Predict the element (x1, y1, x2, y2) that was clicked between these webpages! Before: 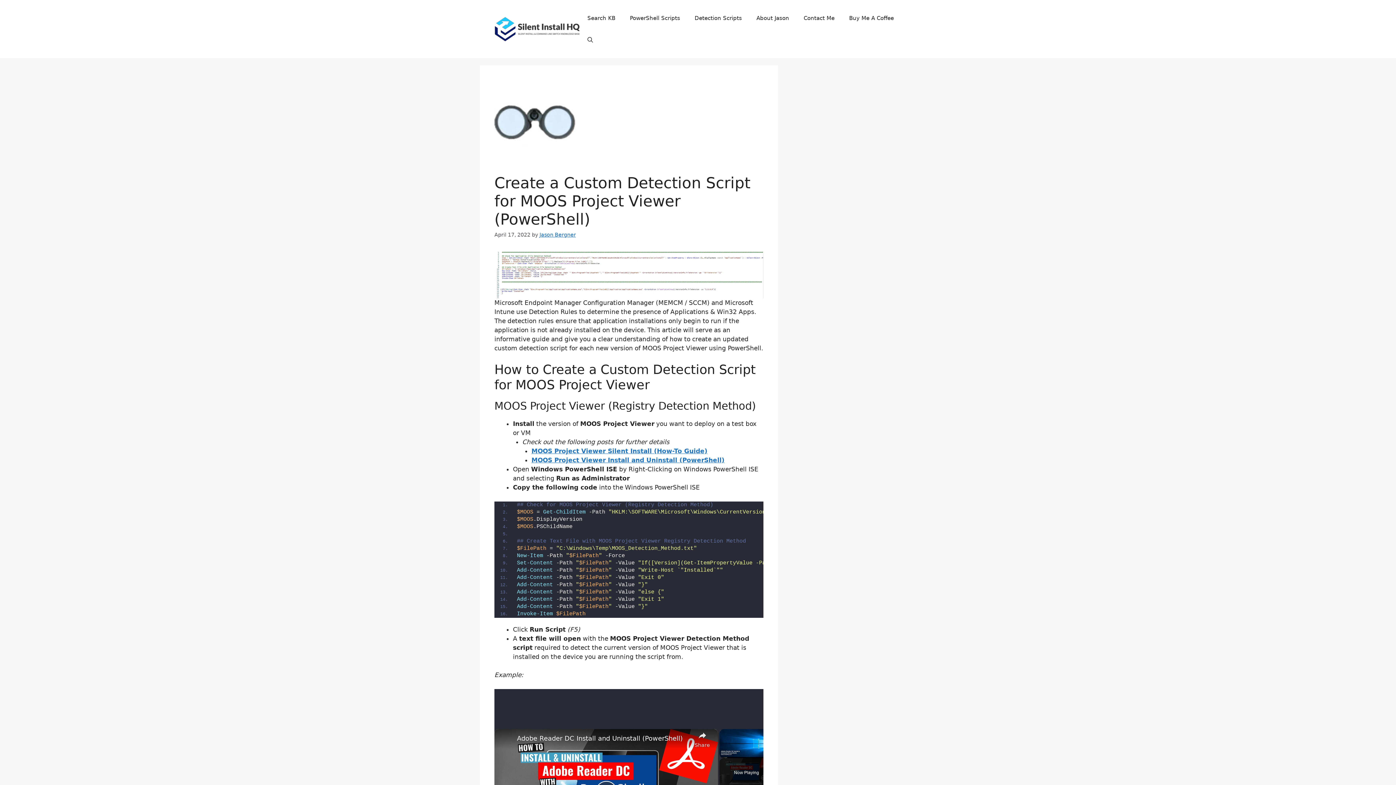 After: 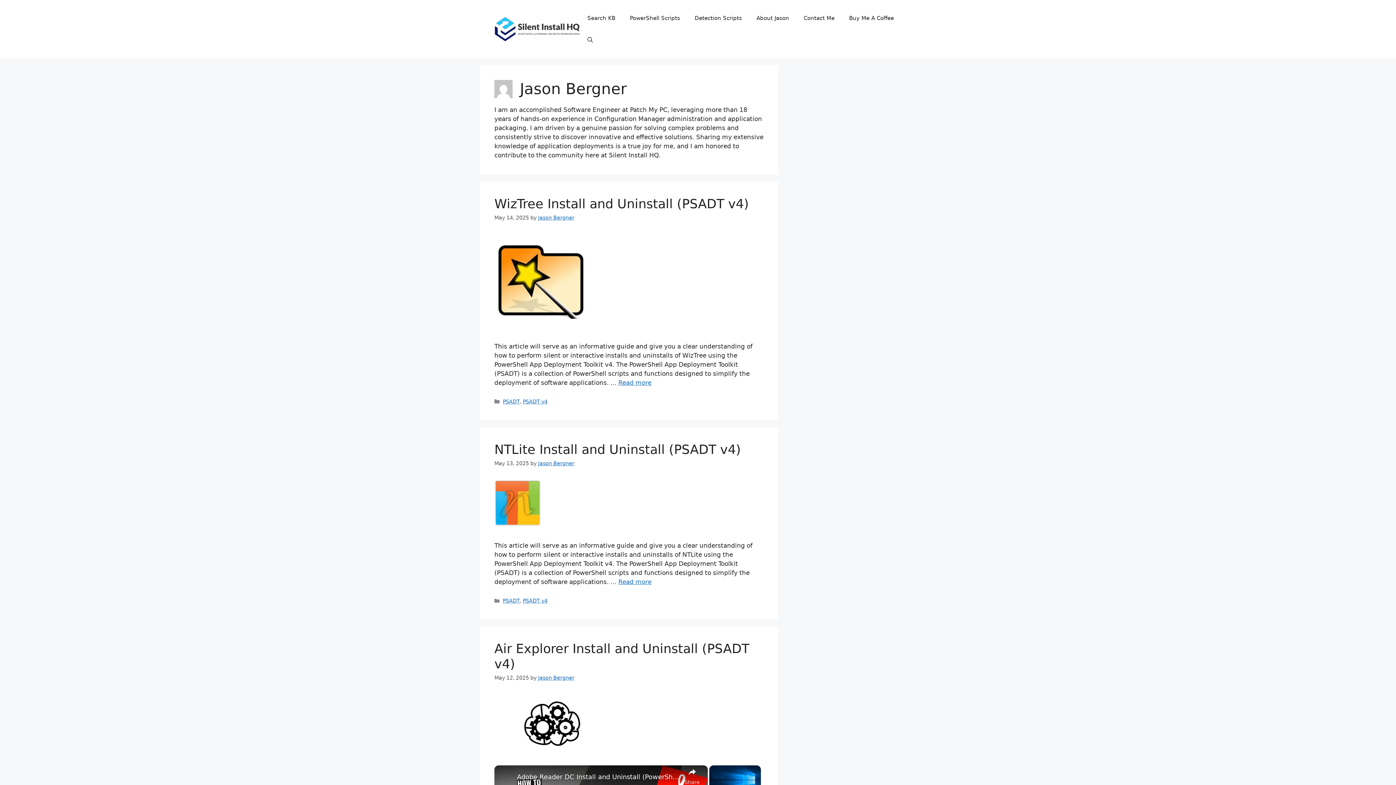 Action: bbox: (539, 232, 576, 237) label: Jason Bergner